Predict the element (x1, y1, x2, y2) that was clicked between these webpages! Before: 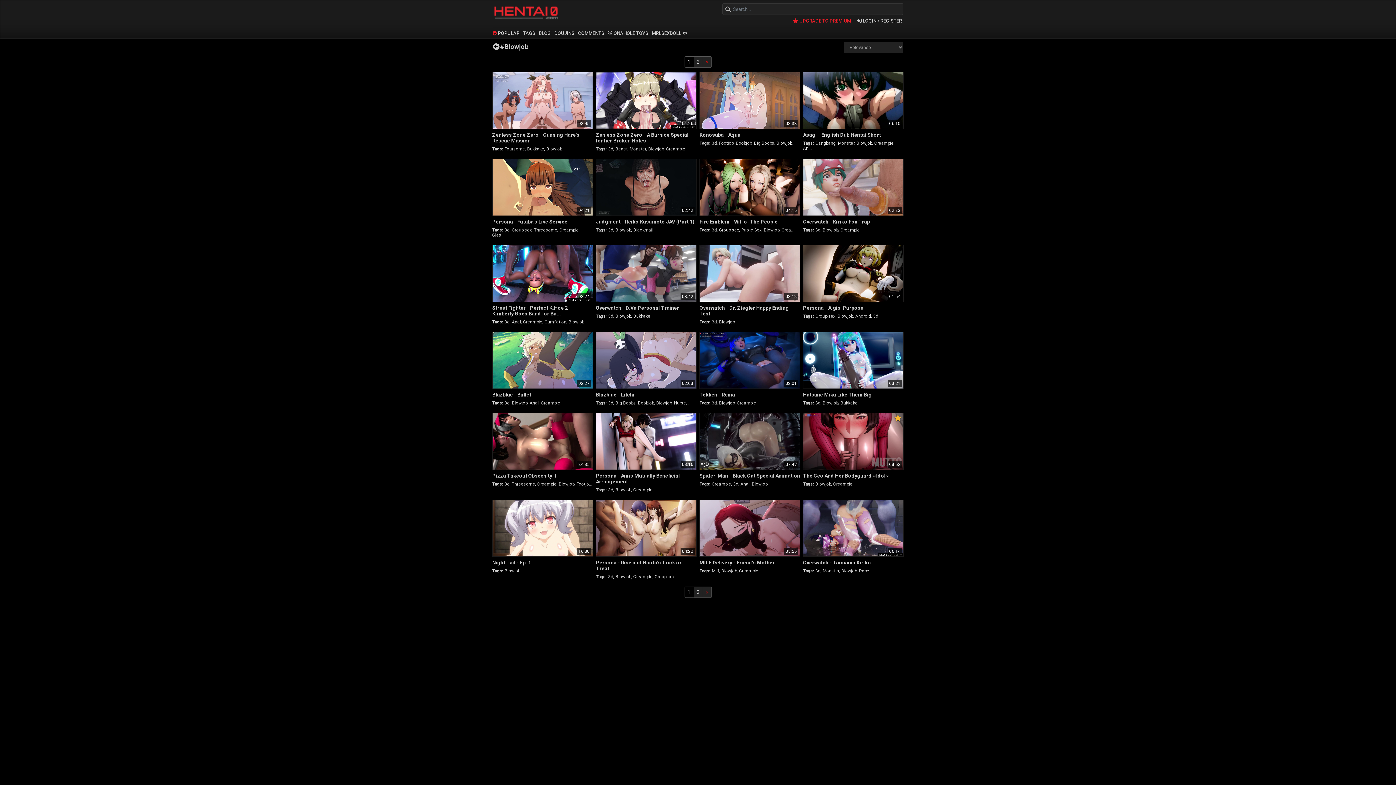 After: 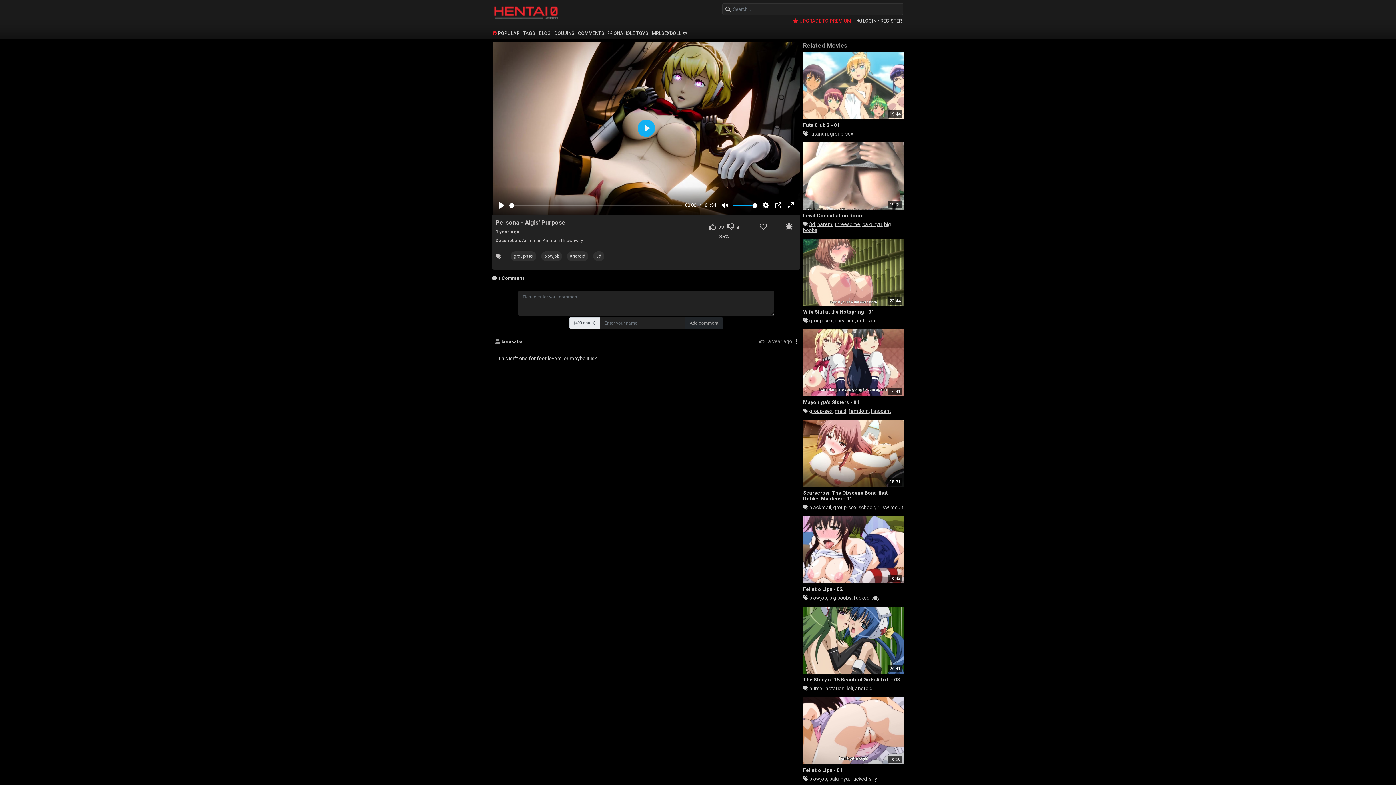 Action: bbox: (803, 305, 863, 310) label: Persona - Aigis' Purpose